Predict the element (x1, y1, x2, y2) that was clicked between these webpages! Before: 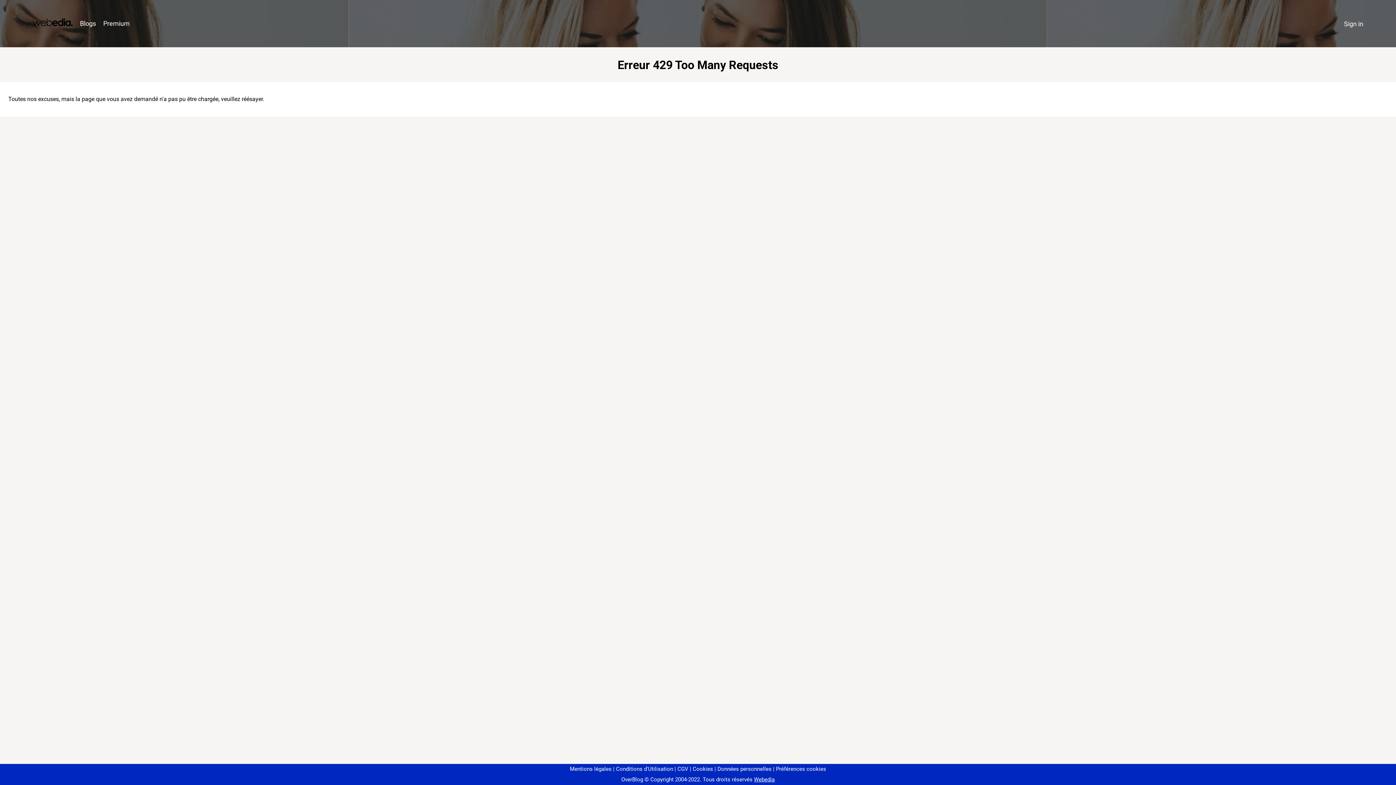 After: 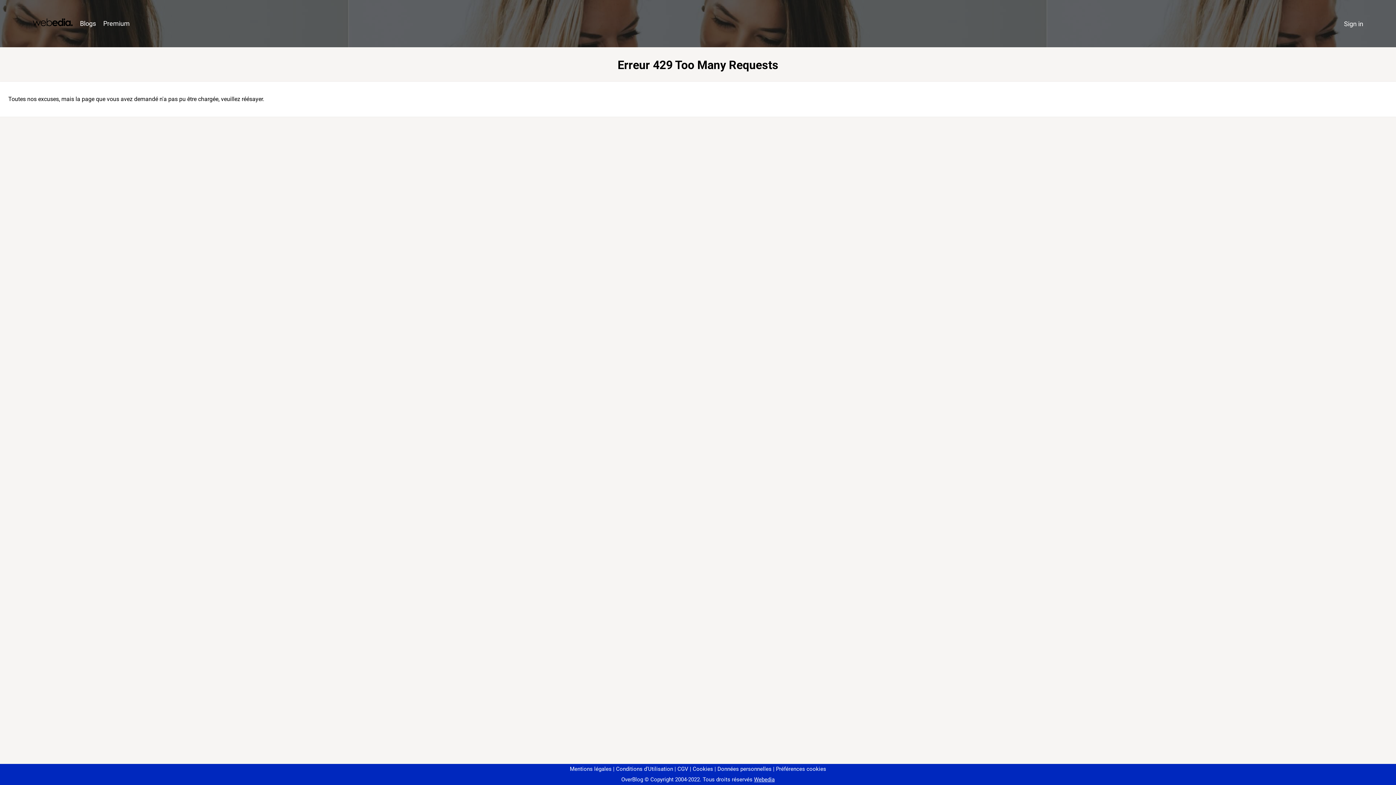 Action: label: Préférences cookies bbox: (773, 766, 826, 772)